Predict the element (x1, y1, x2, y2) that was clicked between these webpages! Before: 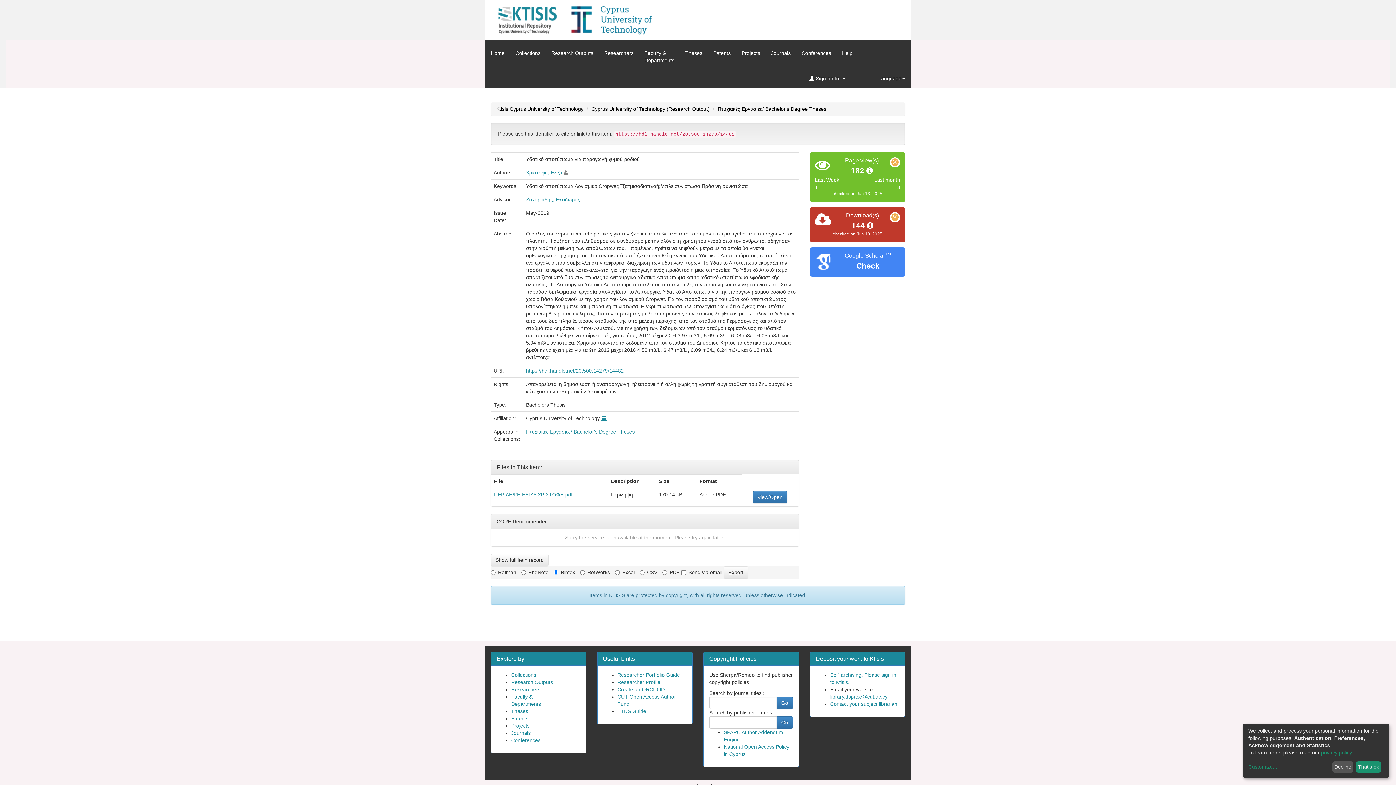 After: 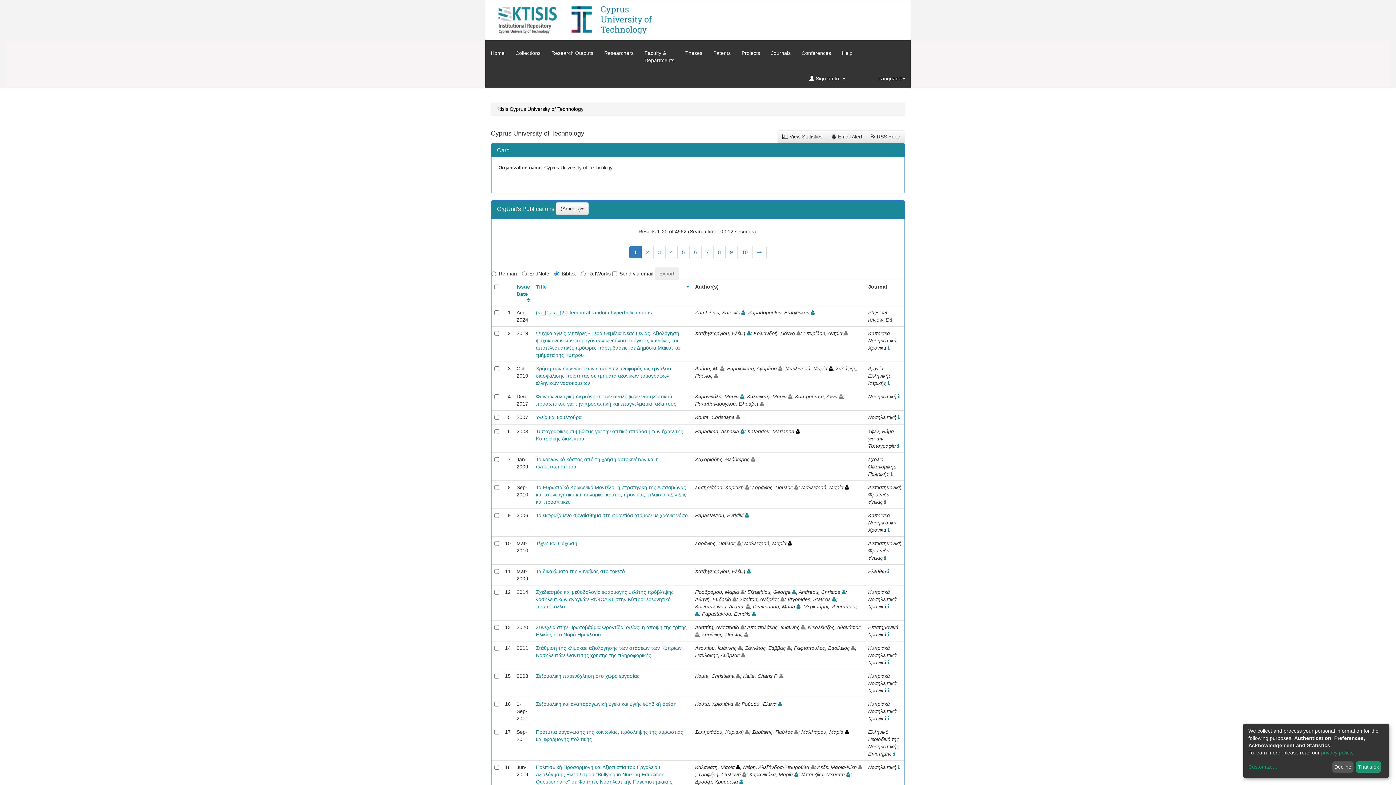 Action: bbox: (601, 415, 607, 421)